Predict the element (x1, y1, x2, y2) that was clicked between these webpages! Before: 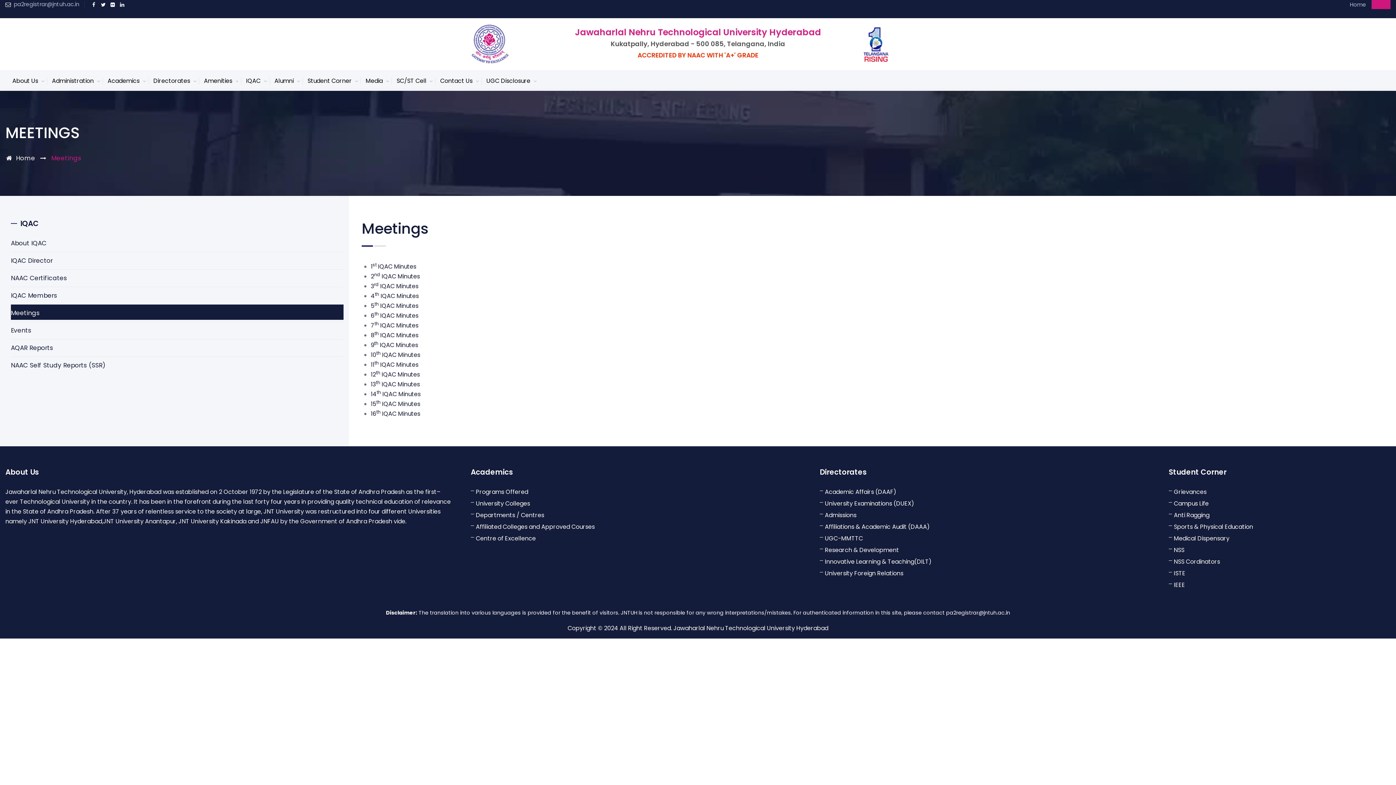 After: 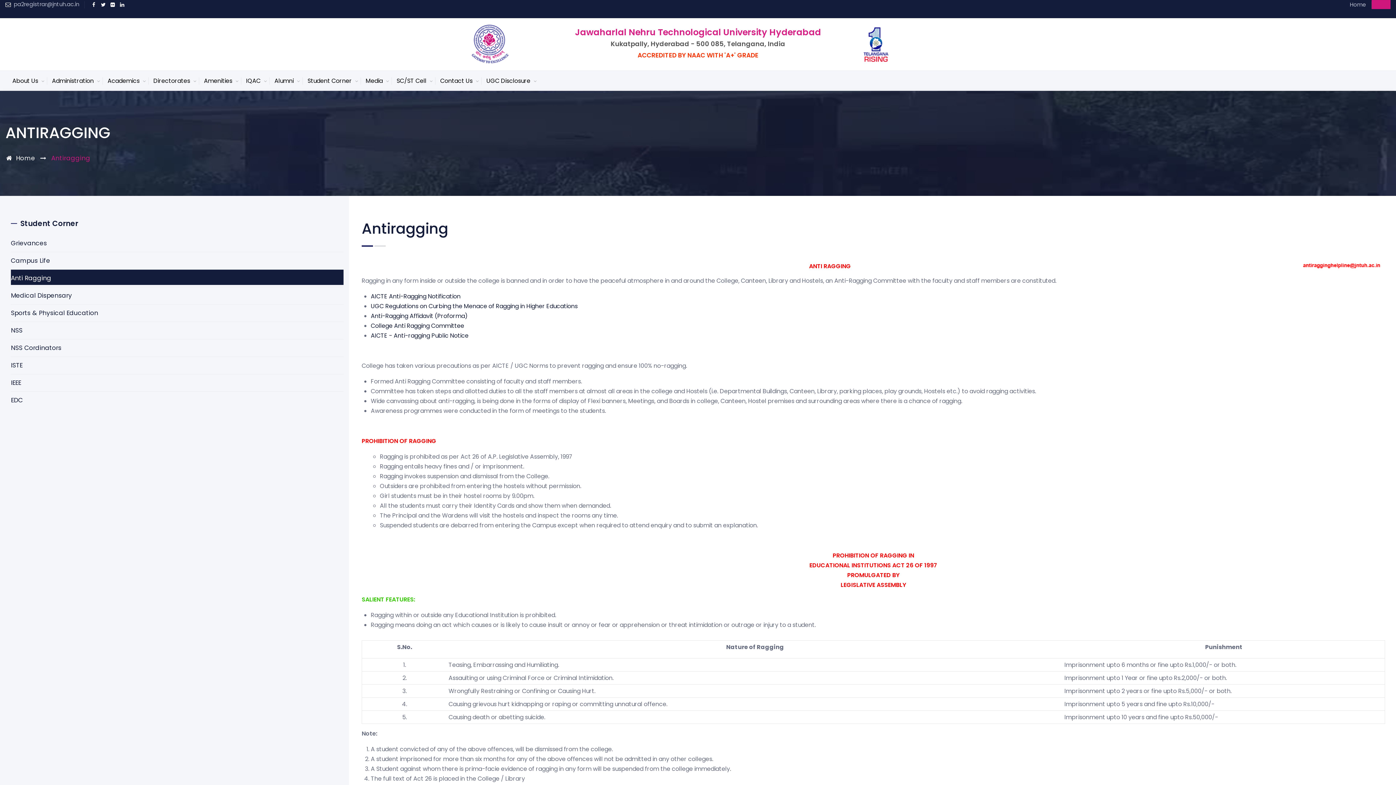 Action: label: Anti Ragging bbox: (1169, 511, 1209, 519)